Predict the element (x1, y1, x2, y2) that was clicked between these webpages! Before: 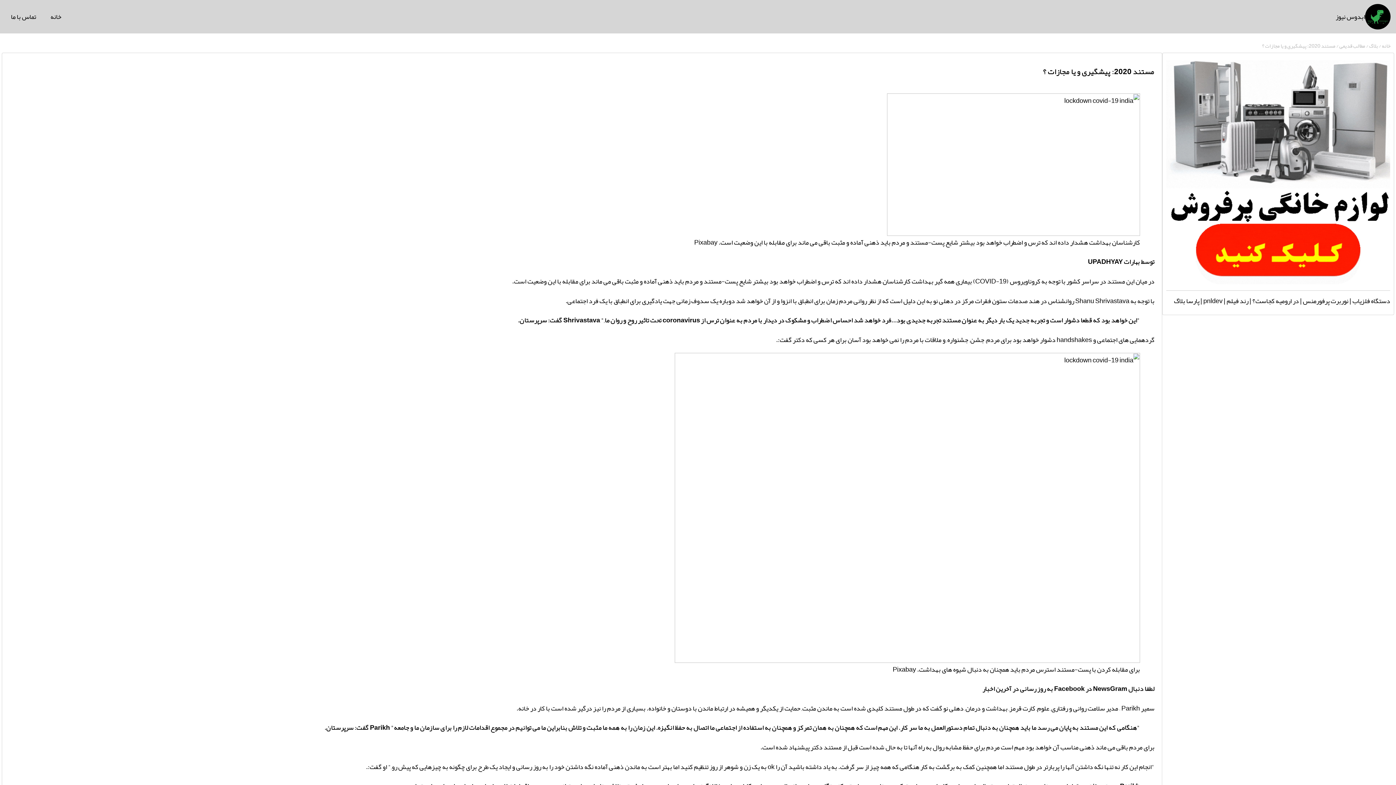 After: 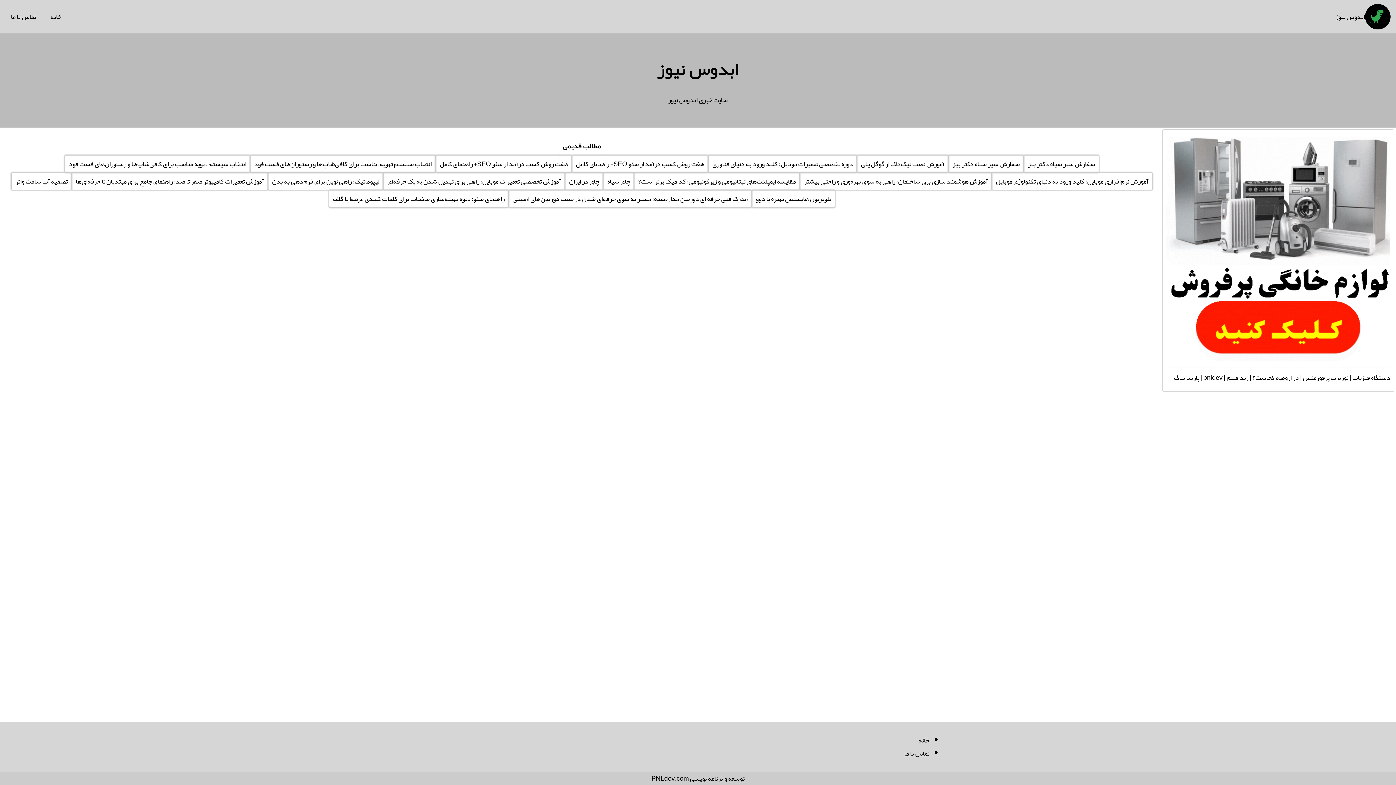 Action: label: خانه  bbox: (1381, 40, 1390, 50)